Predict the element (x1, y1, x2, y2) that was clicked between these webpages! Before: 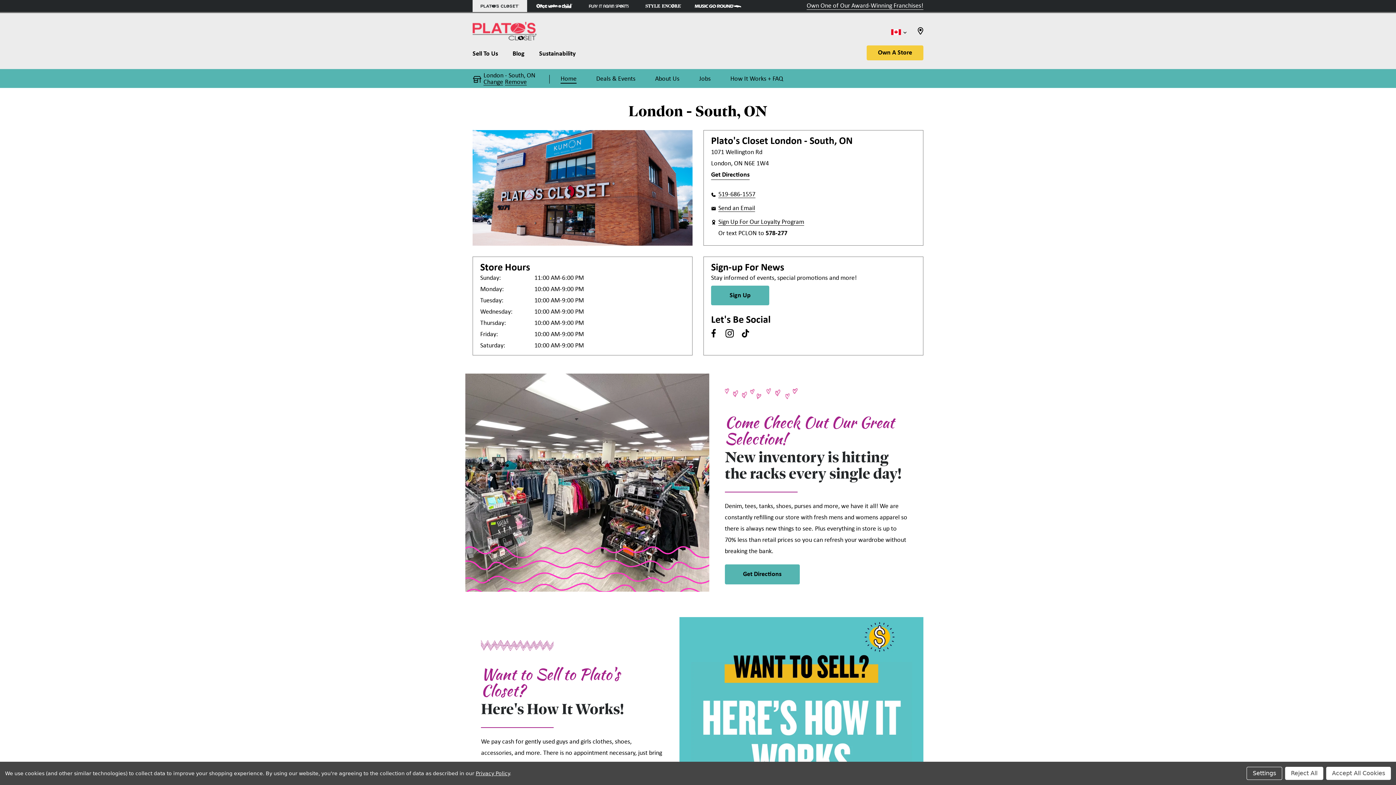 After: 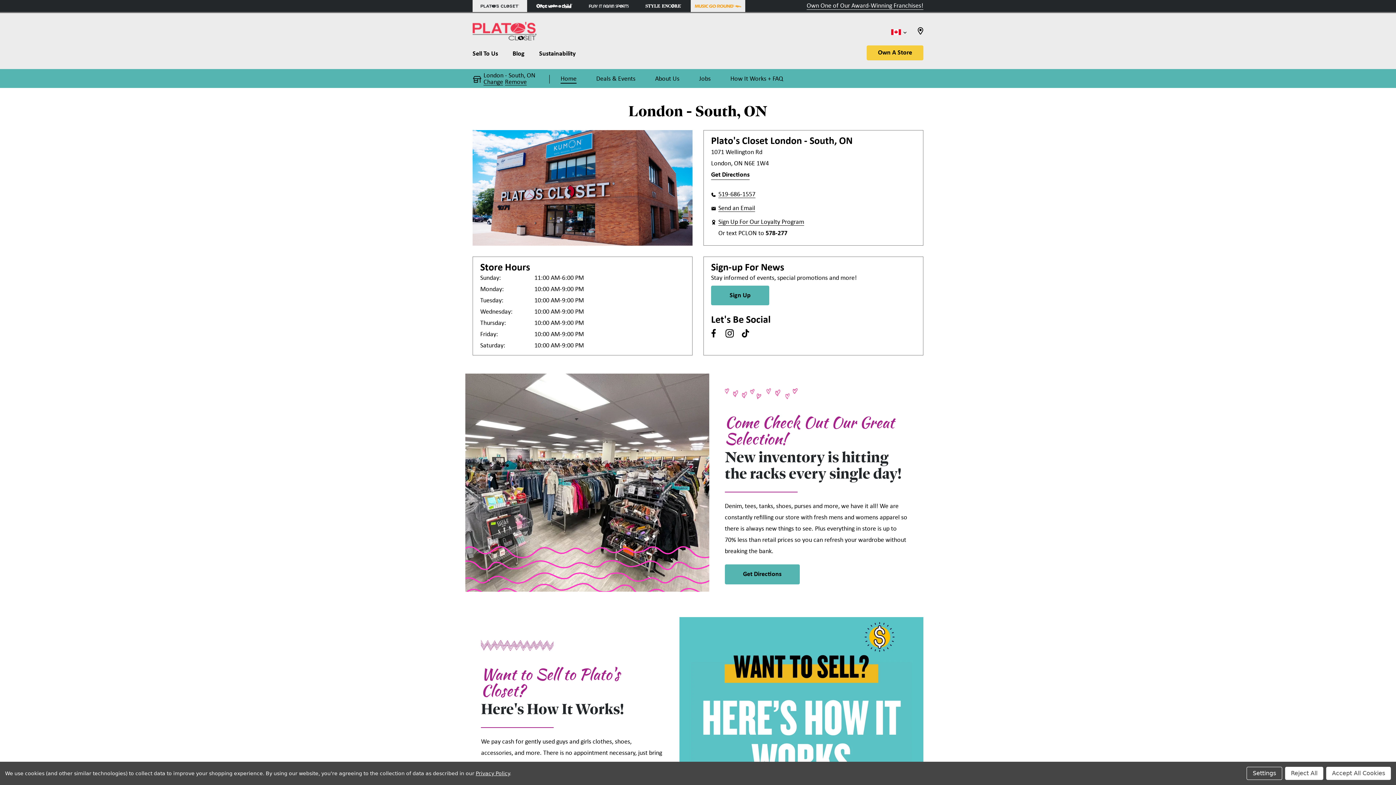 Action: bbox: (690, 0, 745, 12) label: Music Go Round Store